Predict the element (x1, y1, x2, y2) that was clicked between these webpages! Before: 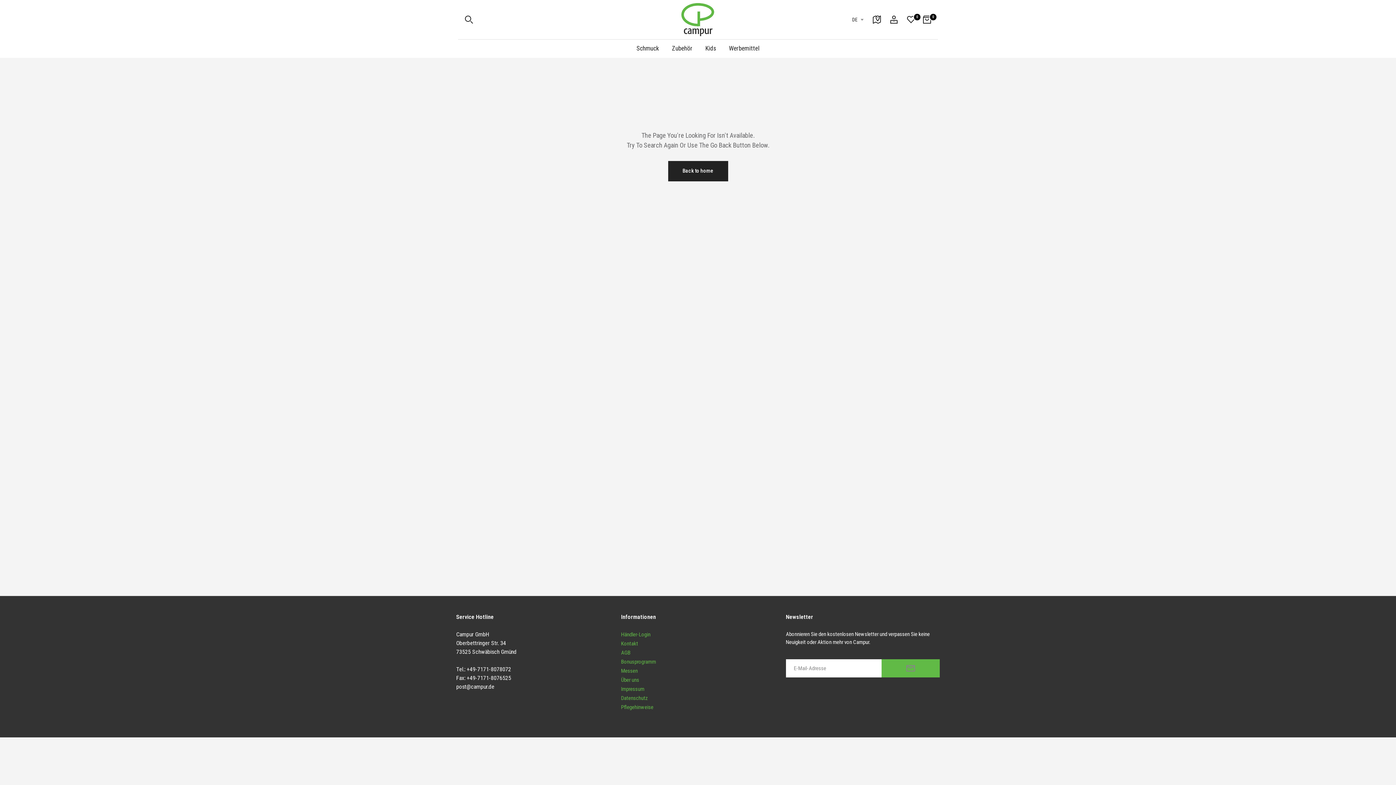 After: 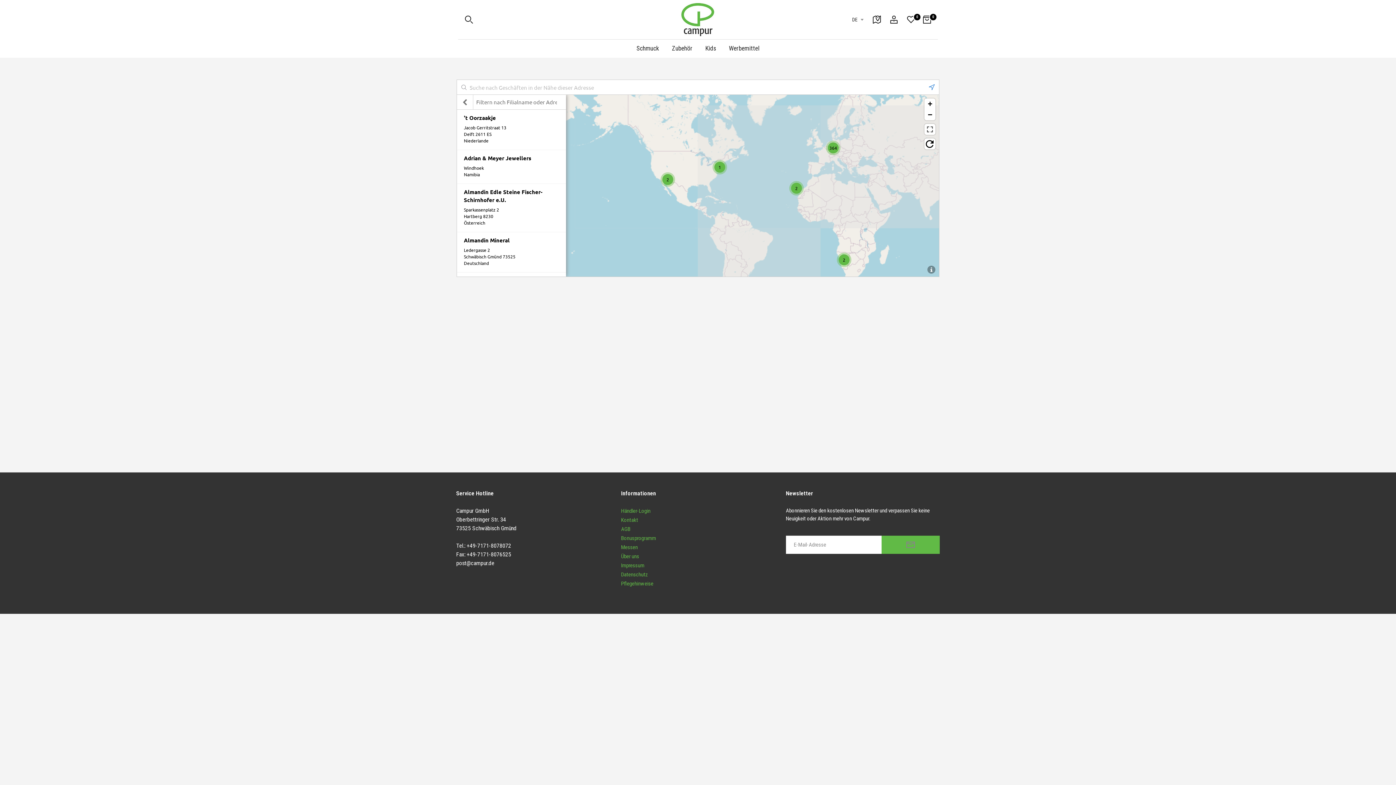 Action: bbox: (873, 15, 881, 23)